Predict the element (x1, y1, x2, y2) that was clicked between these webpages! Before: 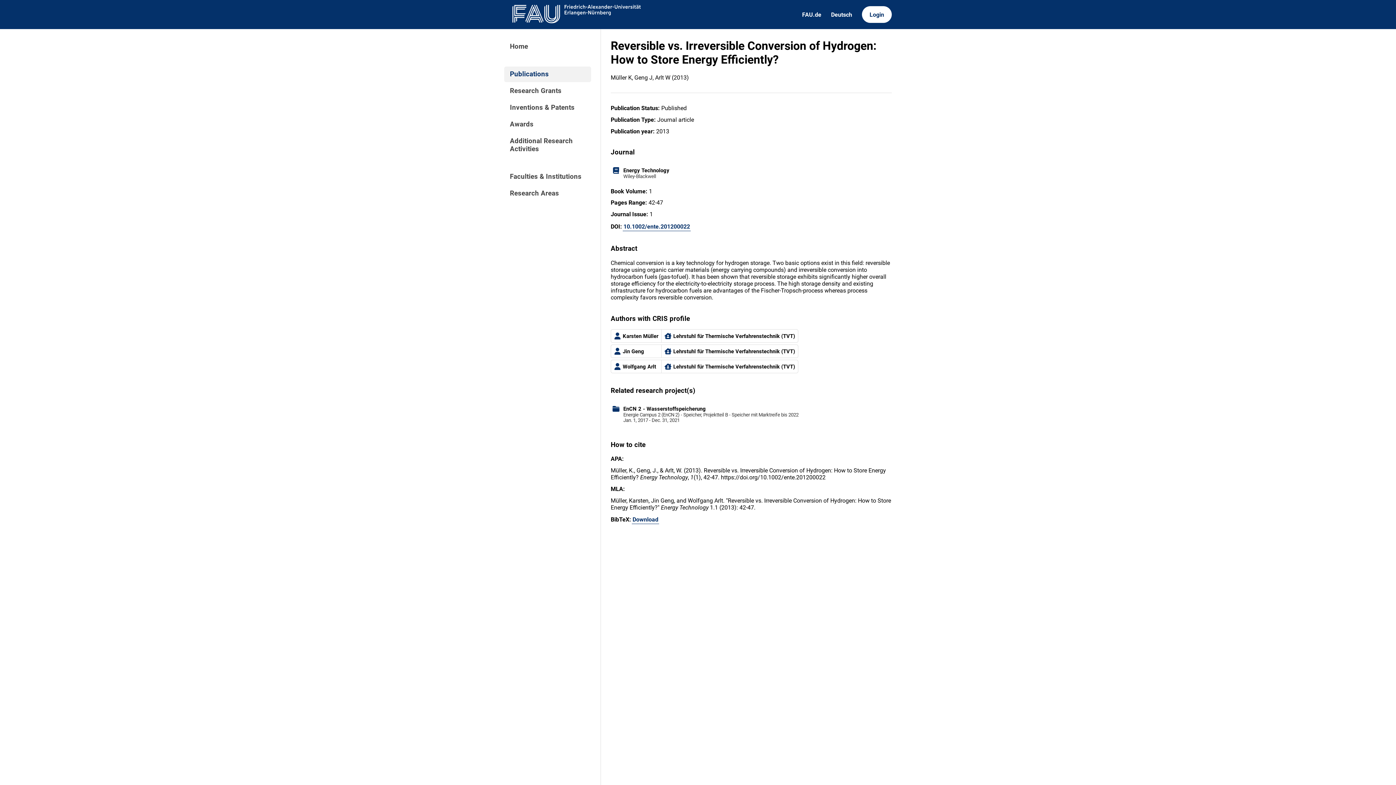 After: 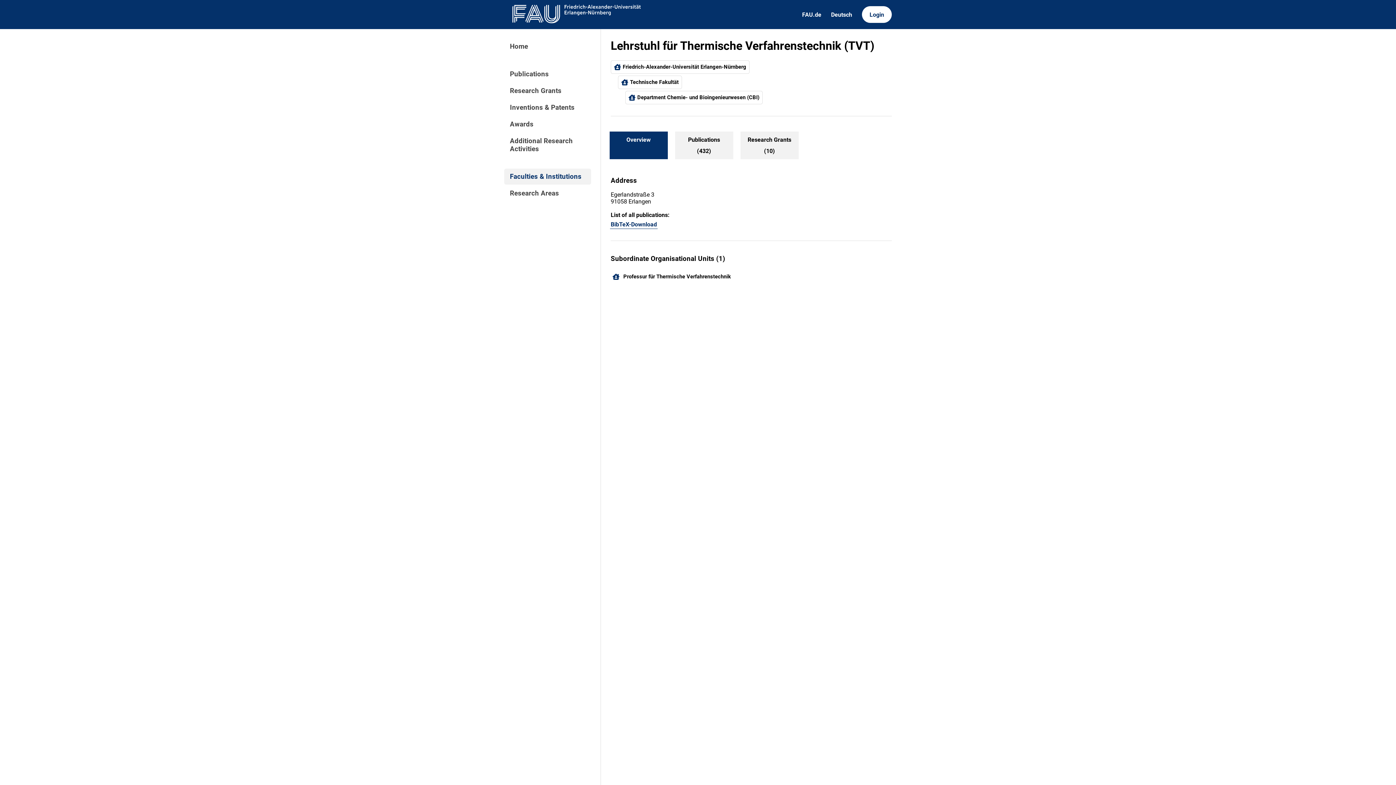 Action: bbox: (661, 360, 798, 373) label: Lehrstuhl für Thermische Verfahrenstechnik (TVT)